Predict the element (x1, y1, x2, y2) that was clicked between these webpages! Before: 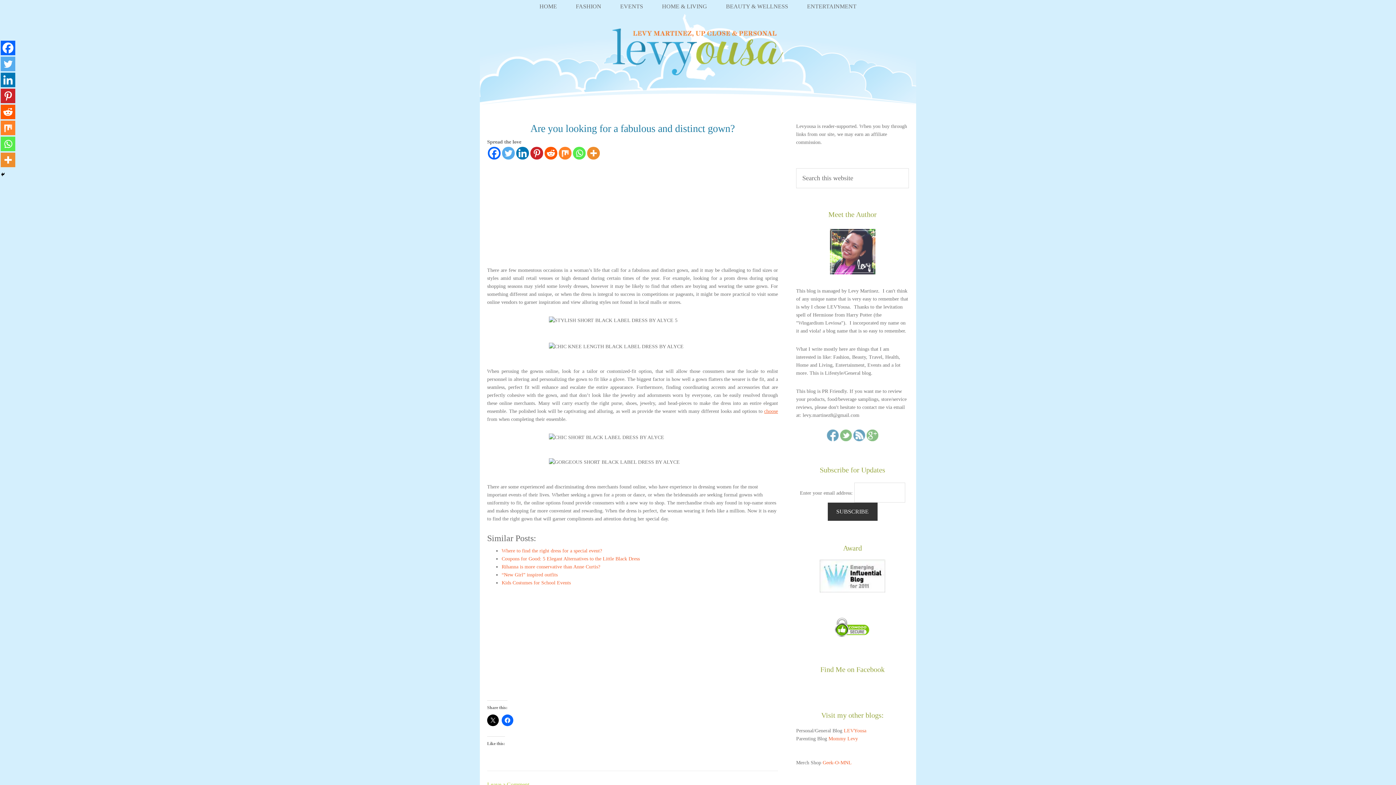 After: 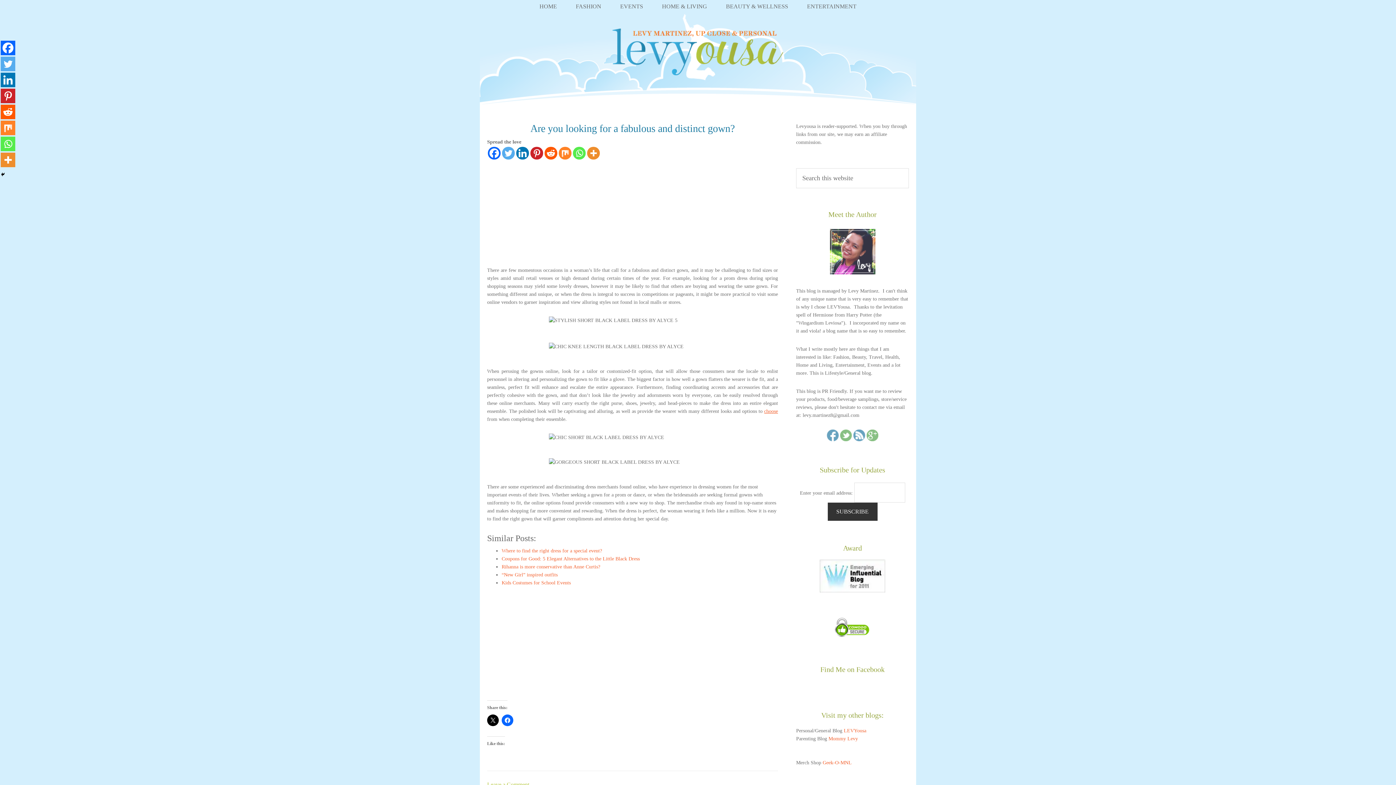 Action: bbox: (0, 136, 15, 151) label: Whatsapp